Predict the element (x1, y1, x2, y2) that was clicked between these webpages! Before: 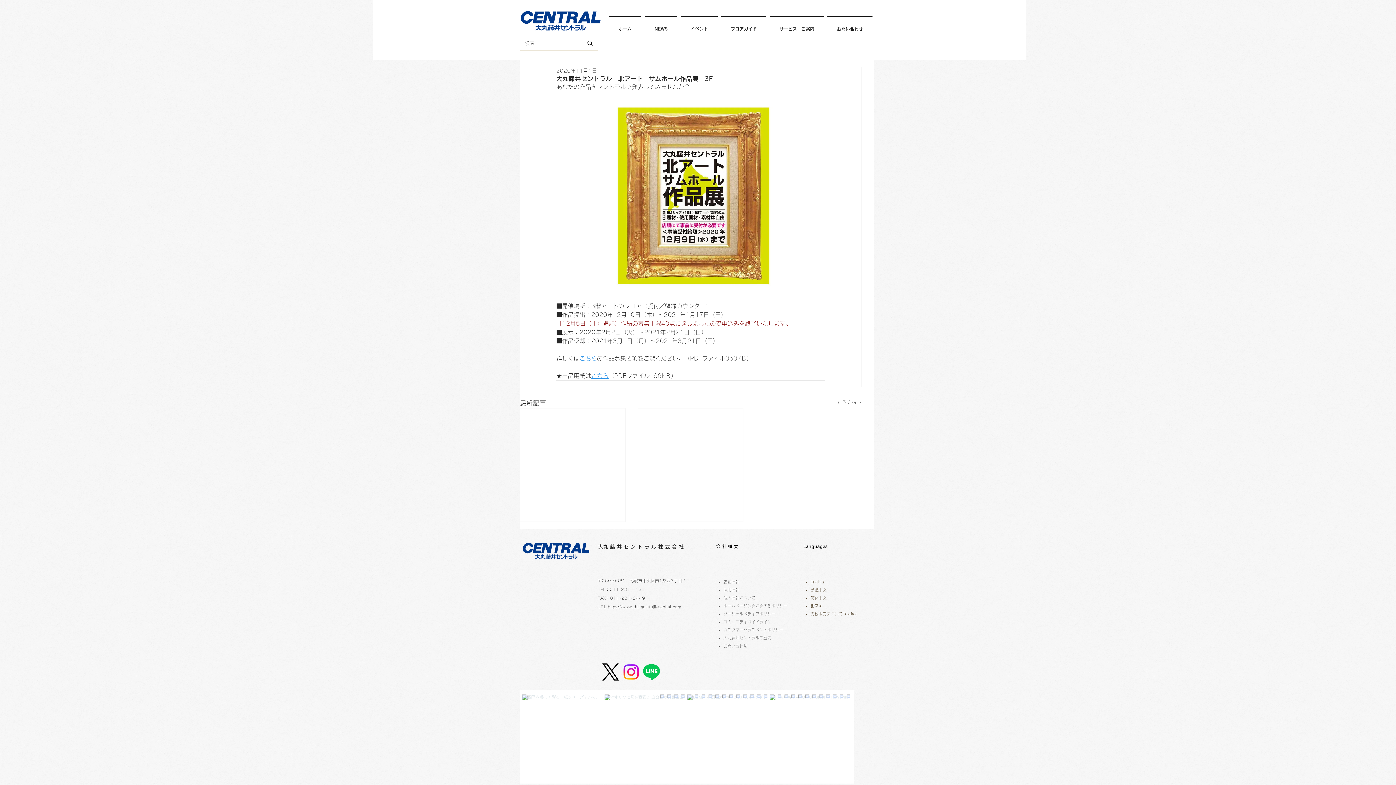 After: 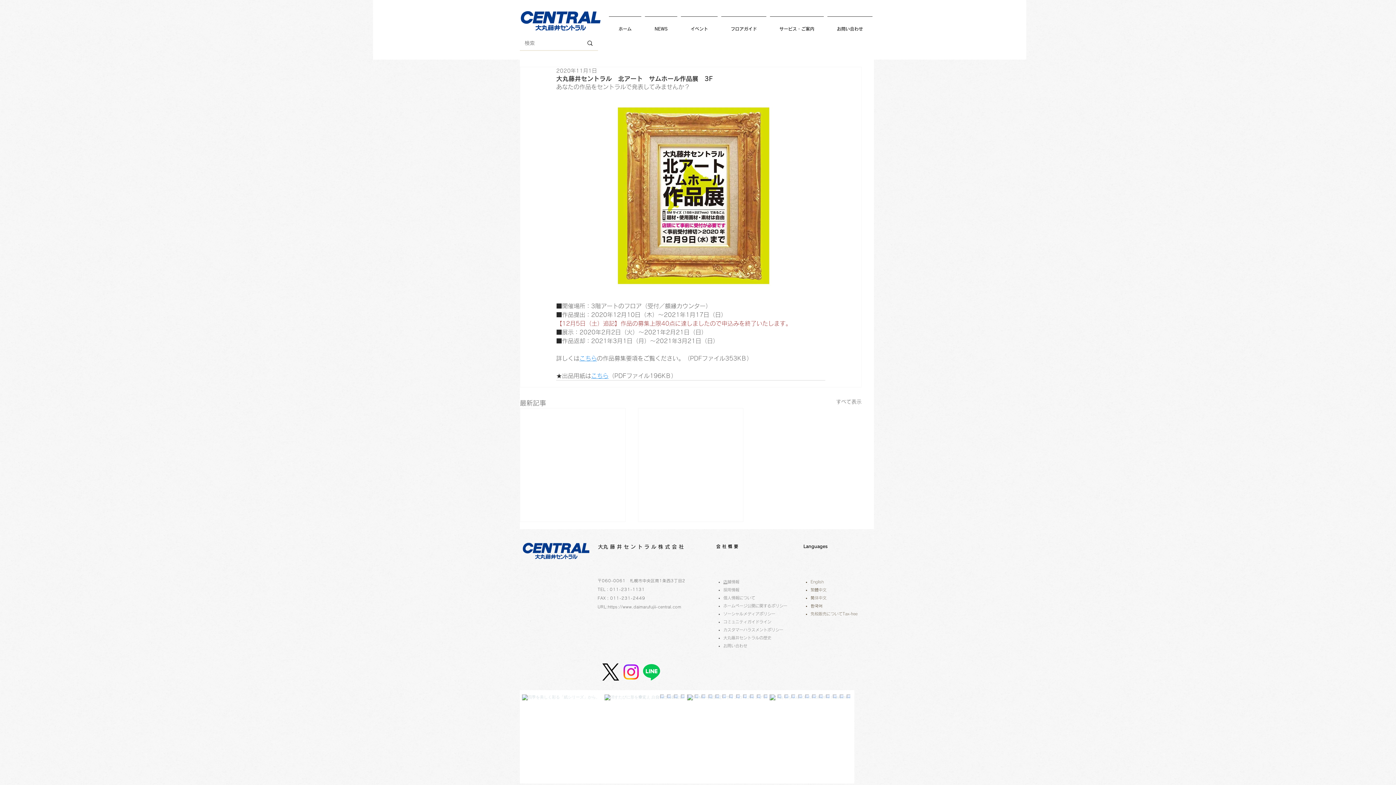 Action: bbox: (621, 662, 641, 682) label: Instagram